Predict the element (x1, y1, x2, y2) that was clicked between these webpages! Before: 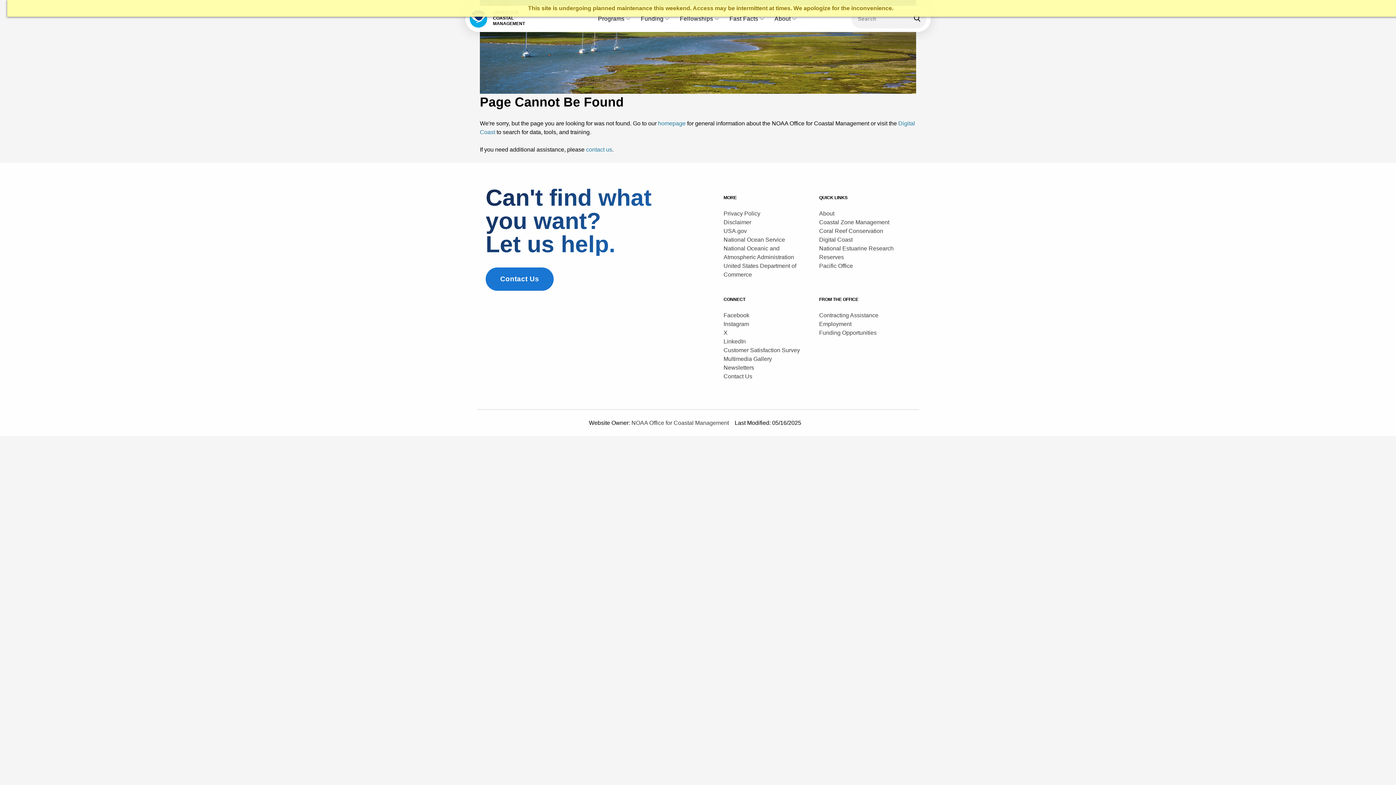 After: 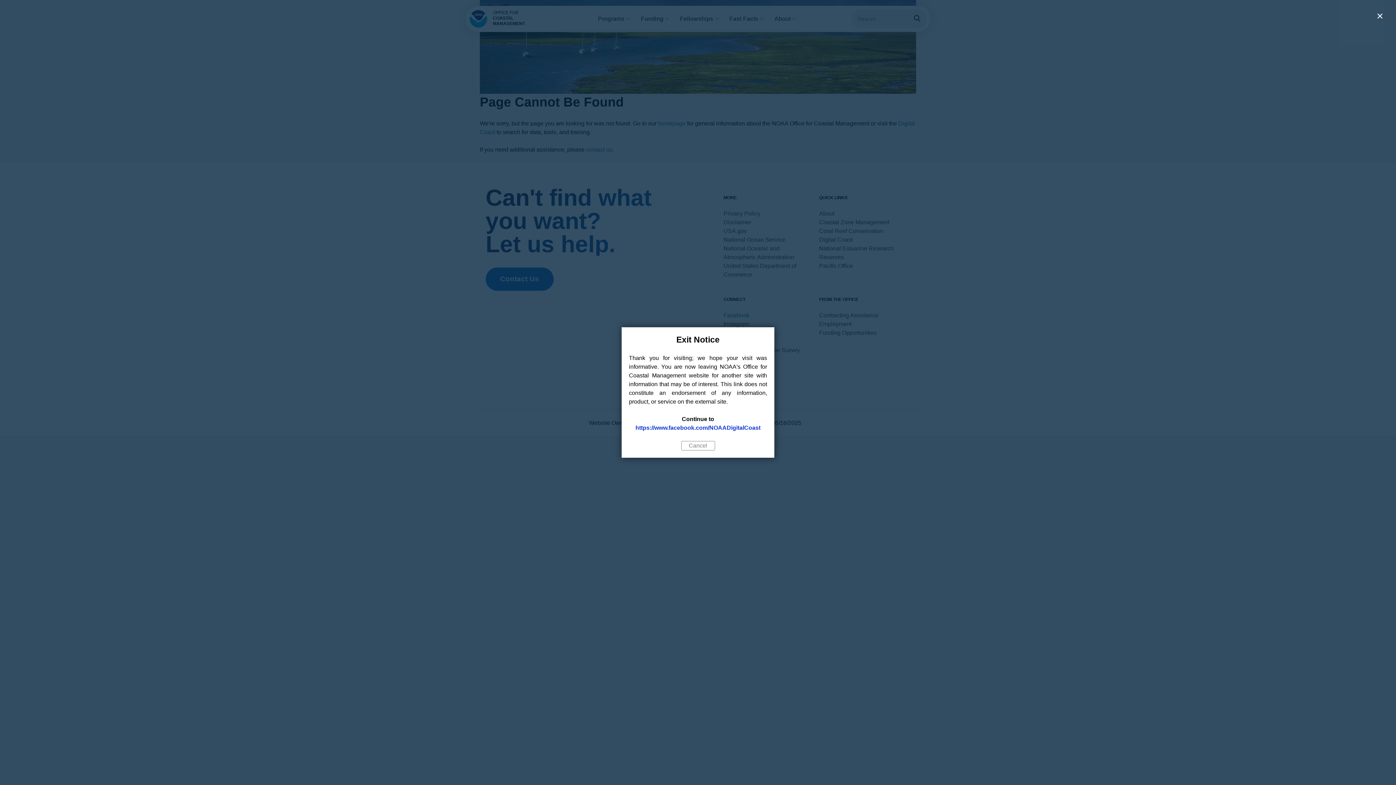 Action: bbox: (723, 312, 749, 318) label: Facebook